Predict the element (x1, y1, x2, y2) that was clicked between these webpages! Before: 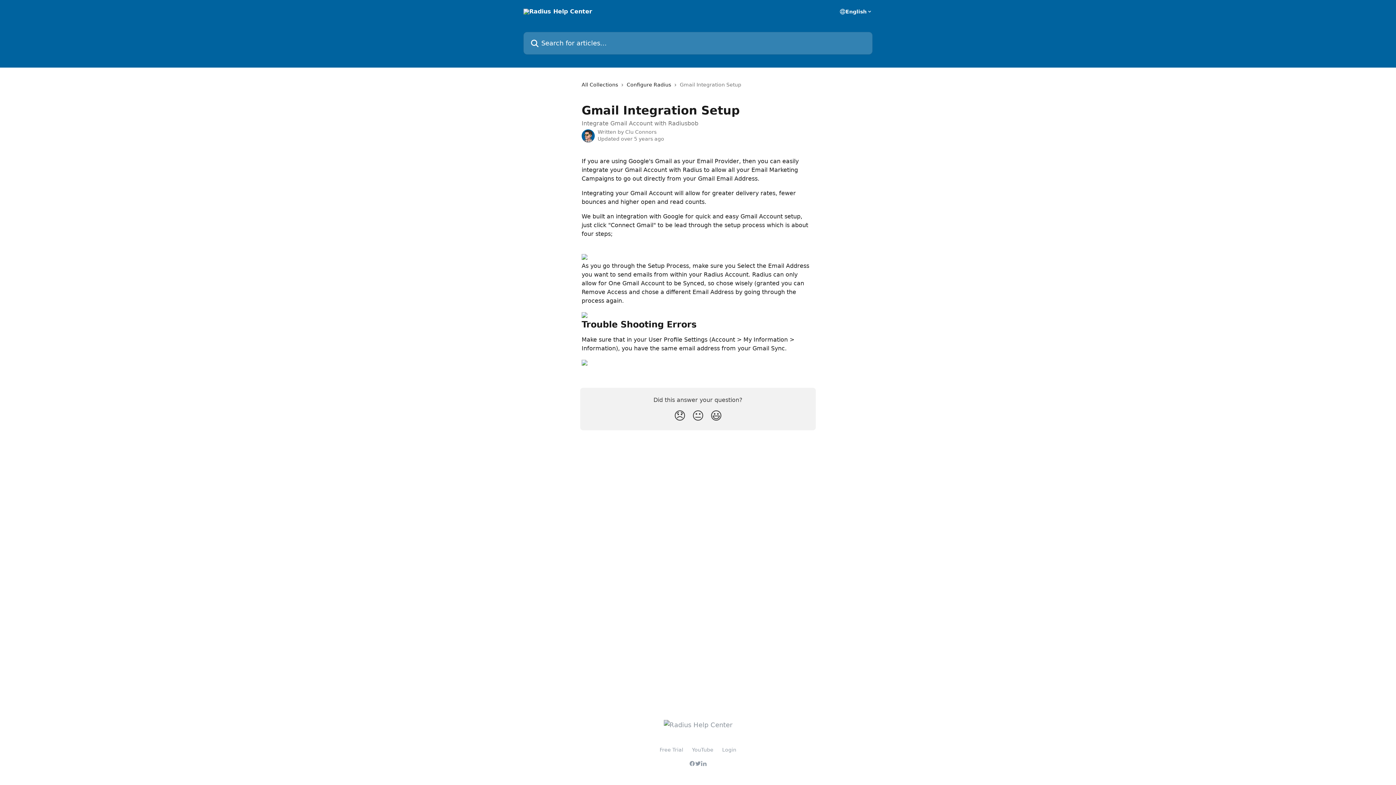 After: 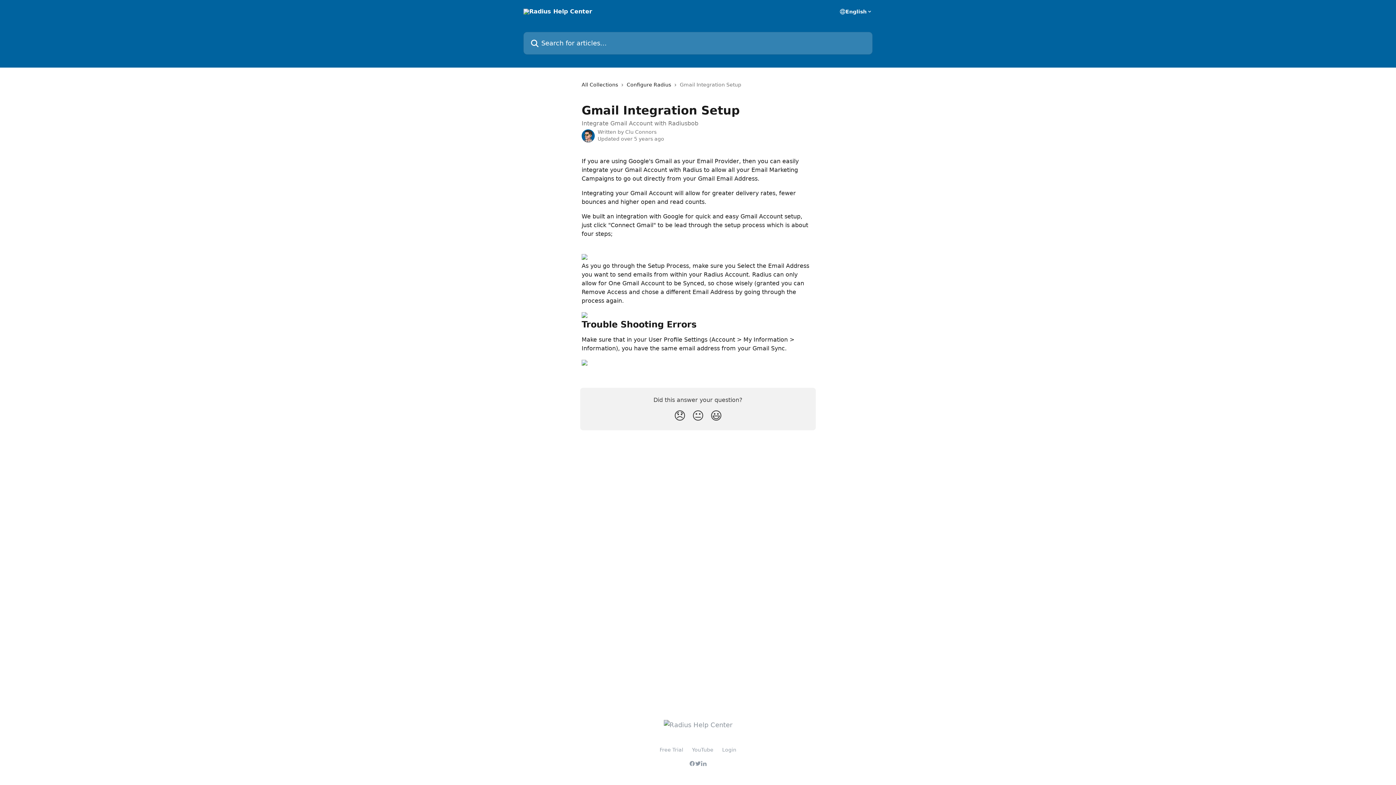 Action: bbox: (701, 761, 706, 766)